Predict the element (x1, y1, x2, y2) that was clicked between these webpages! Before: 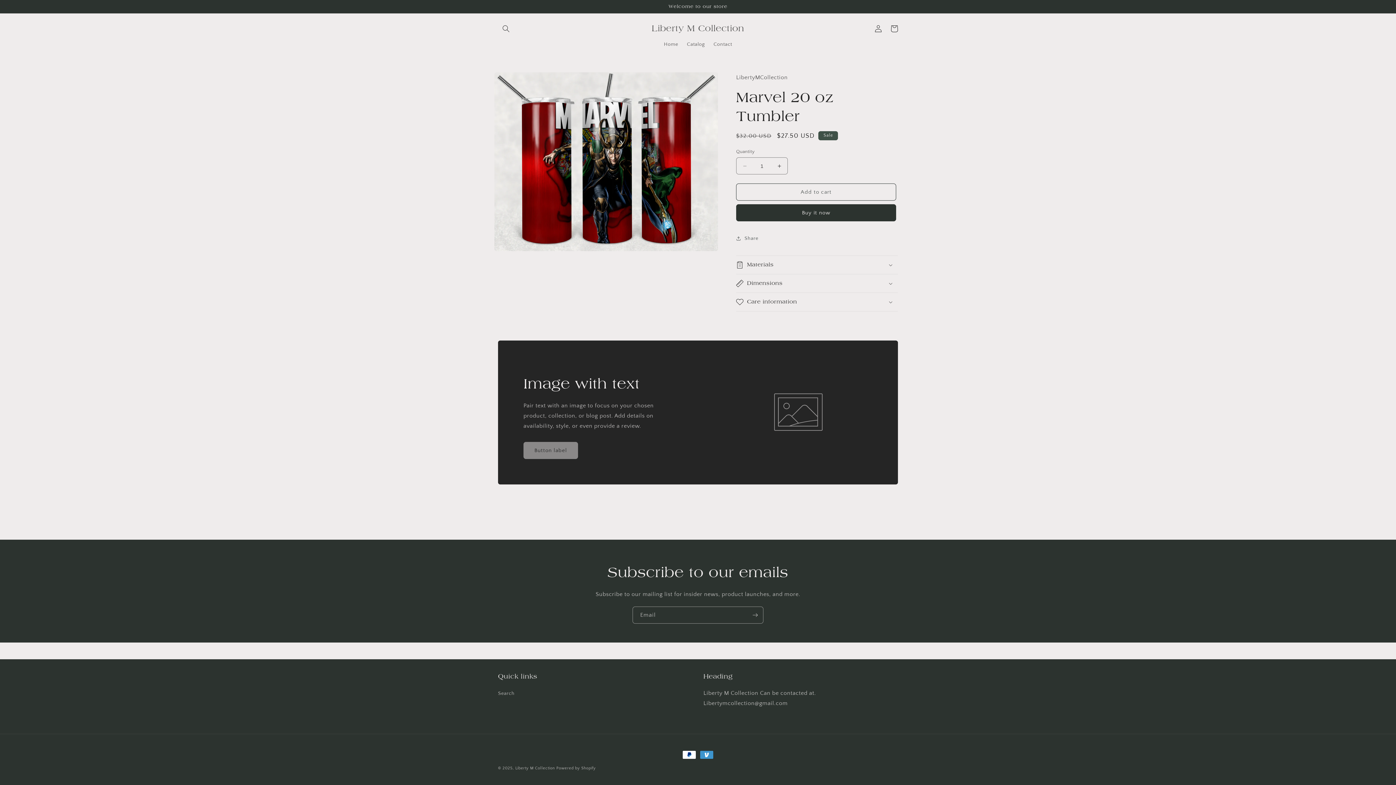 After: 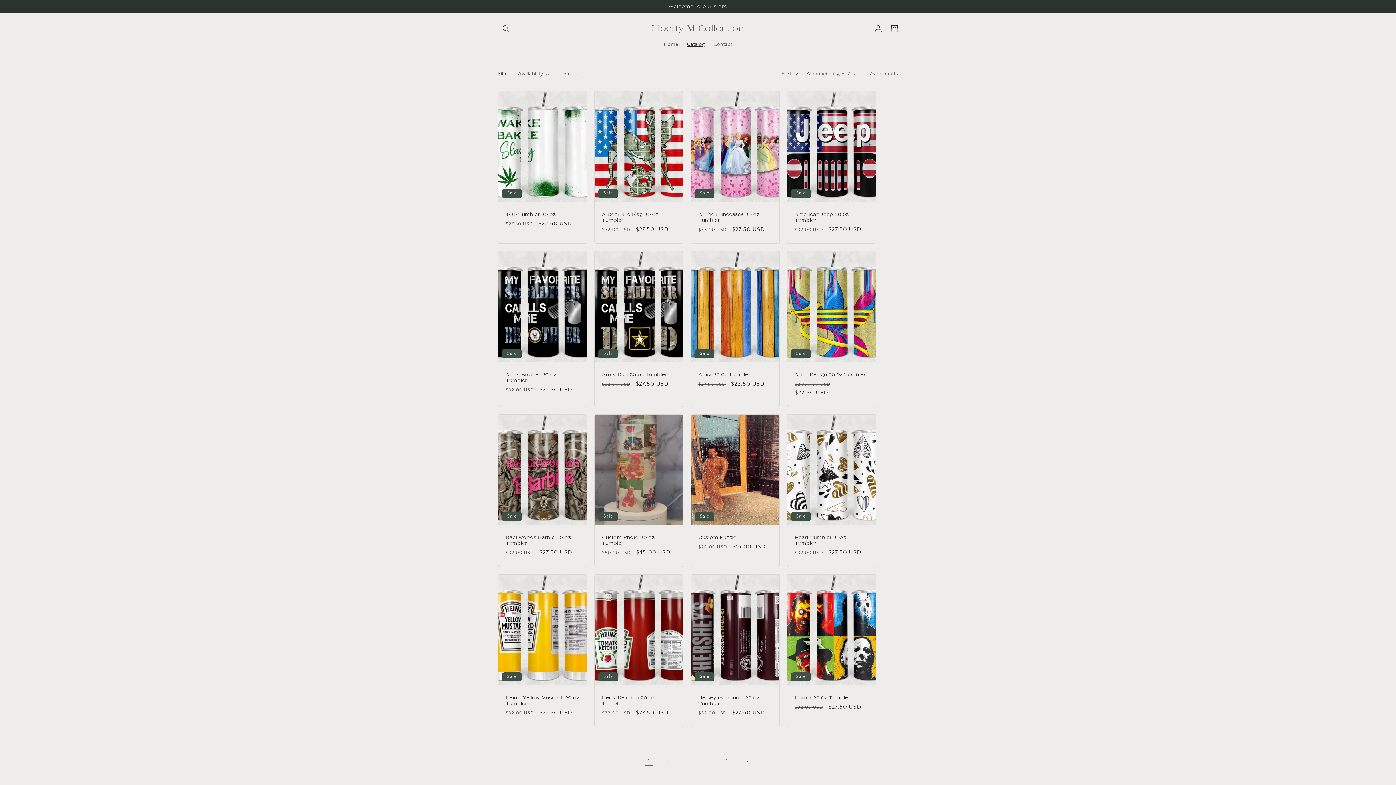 Action: label: Catalog bbox: (682, 36, 709, 52)